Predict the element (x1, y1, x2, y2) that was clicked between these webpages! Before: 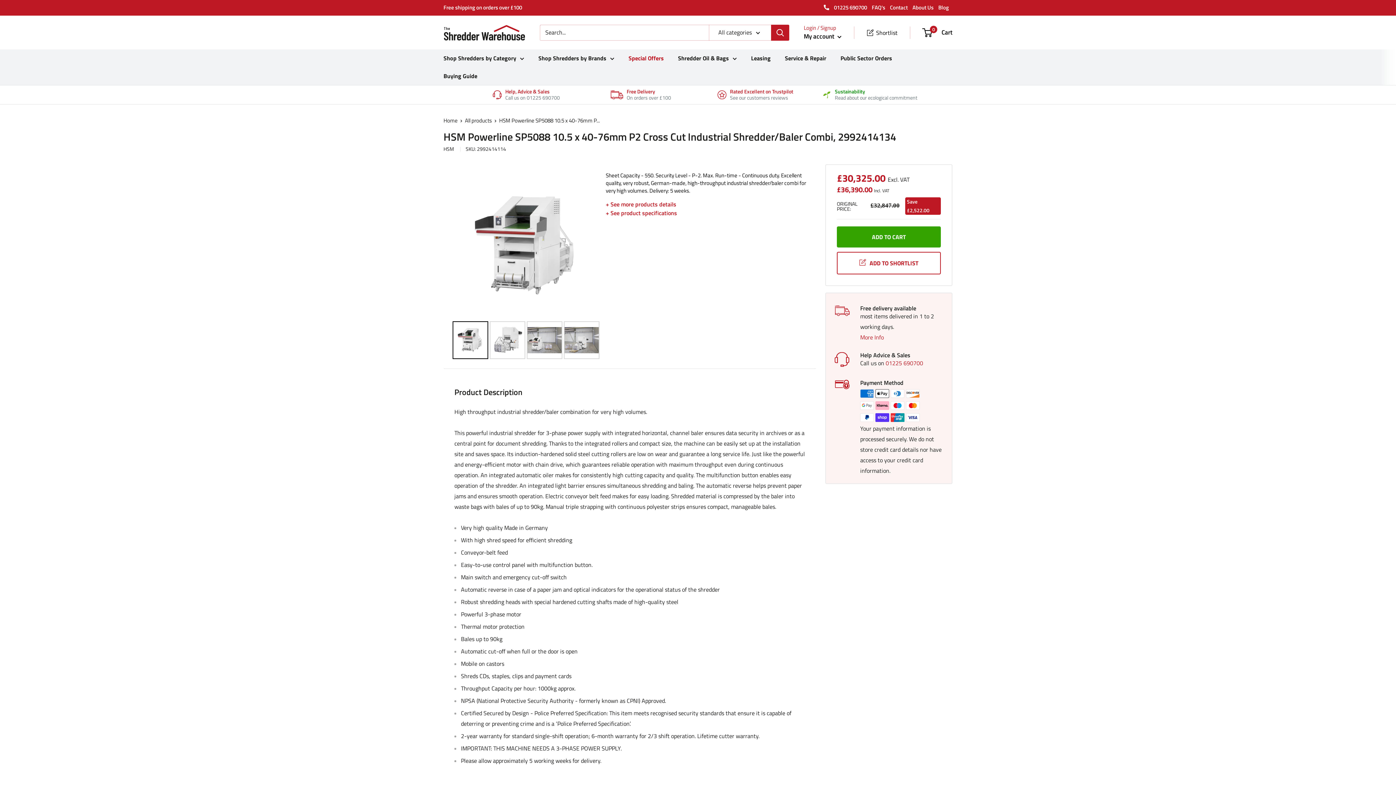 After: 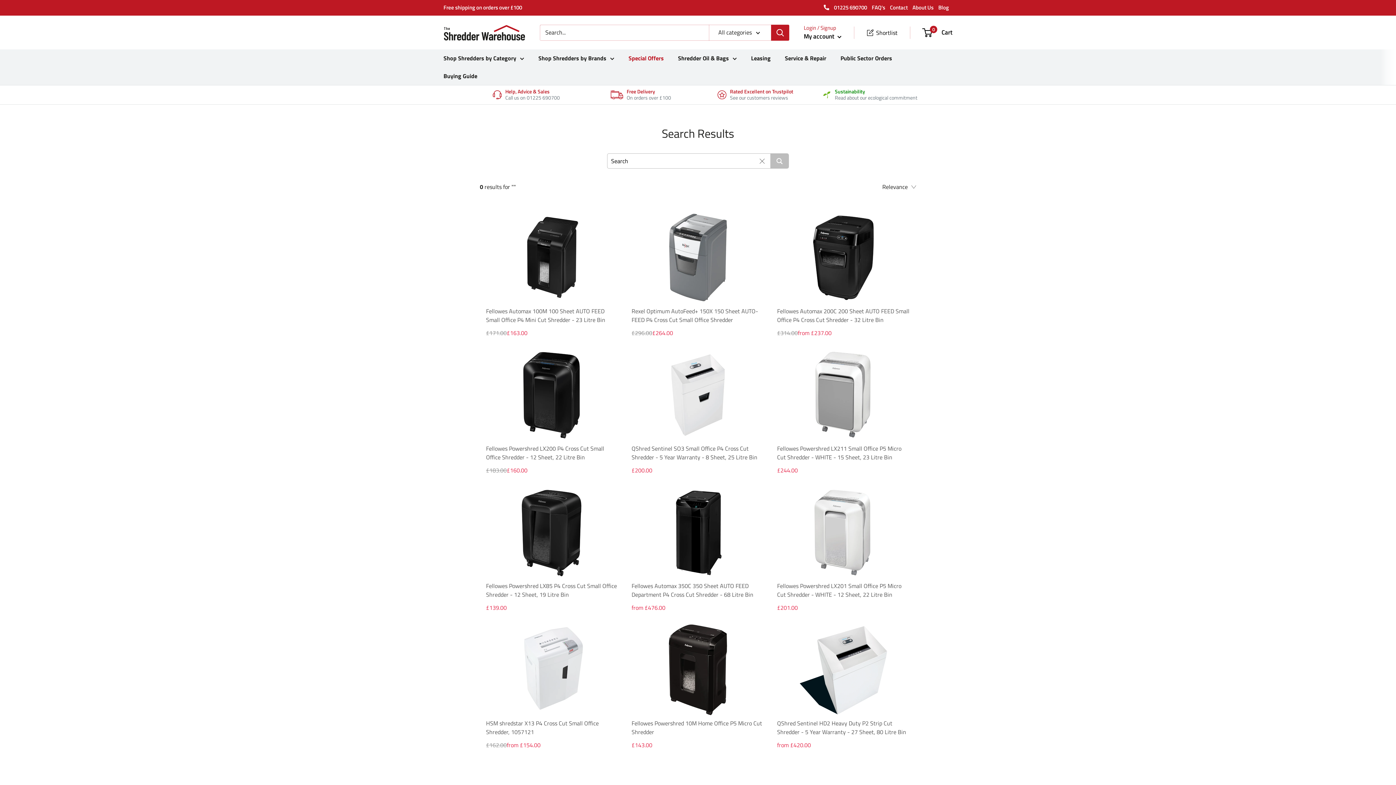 Action: bbox: (771, 24, 789, 40) label: Search